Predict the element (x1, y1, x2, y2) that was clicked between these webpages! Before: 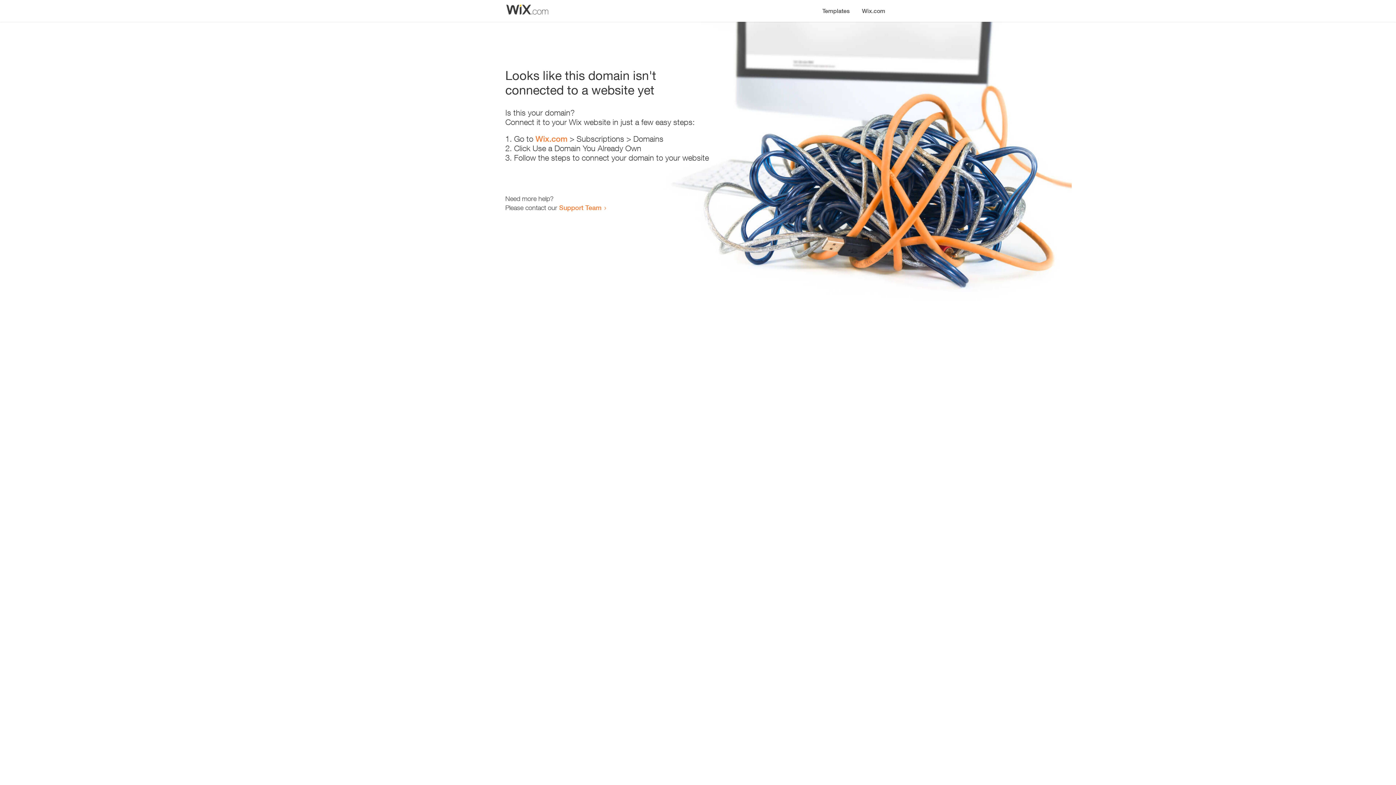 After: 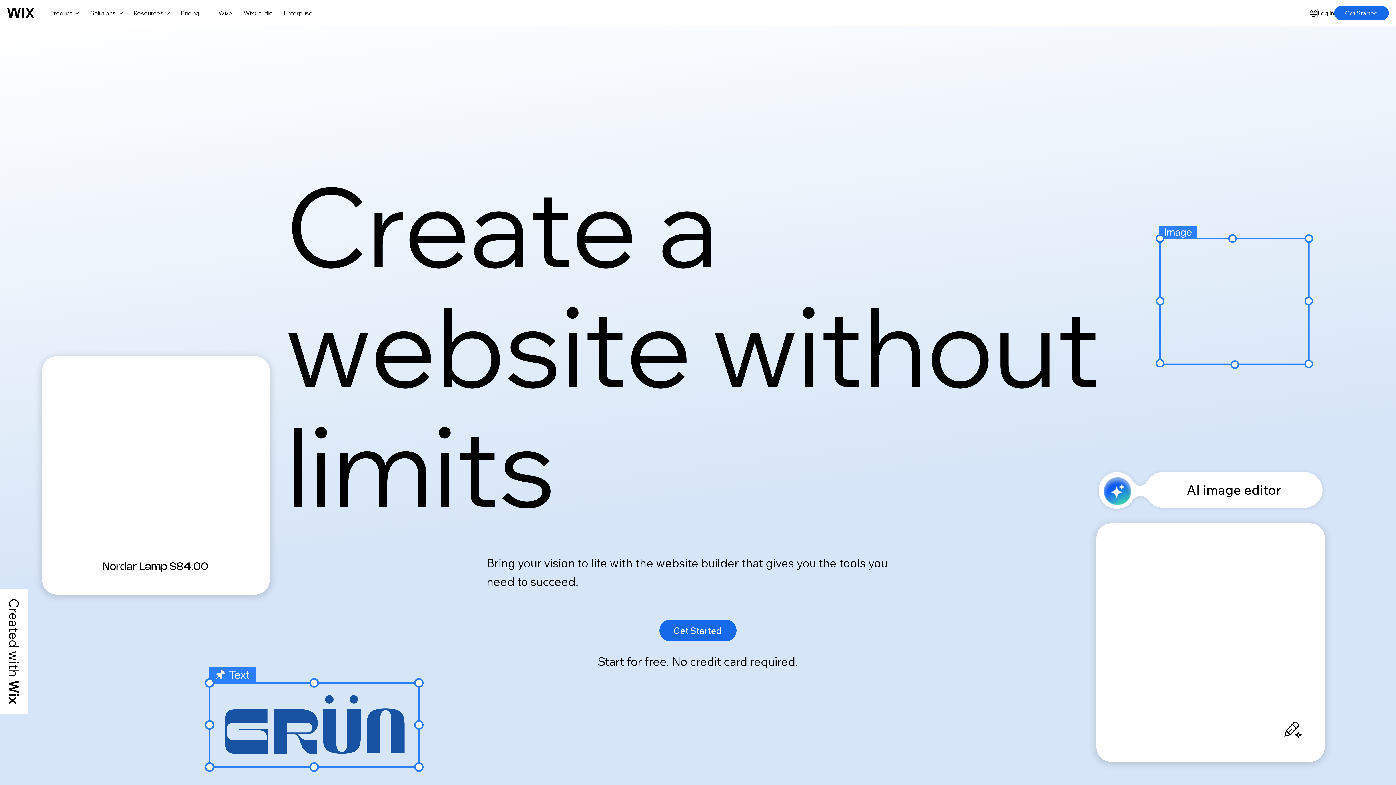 Action: bbox: (856, 0, 890, 14) label: Wix.com